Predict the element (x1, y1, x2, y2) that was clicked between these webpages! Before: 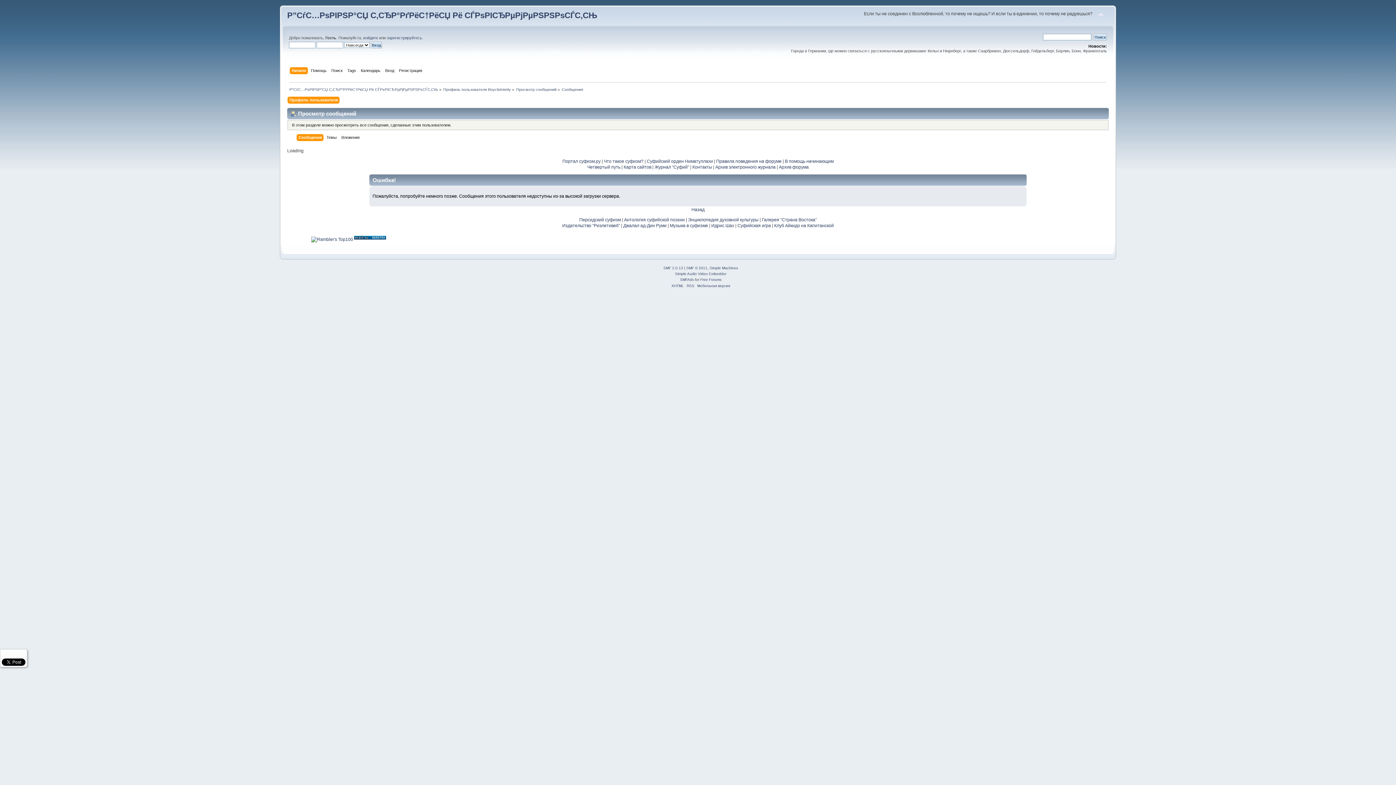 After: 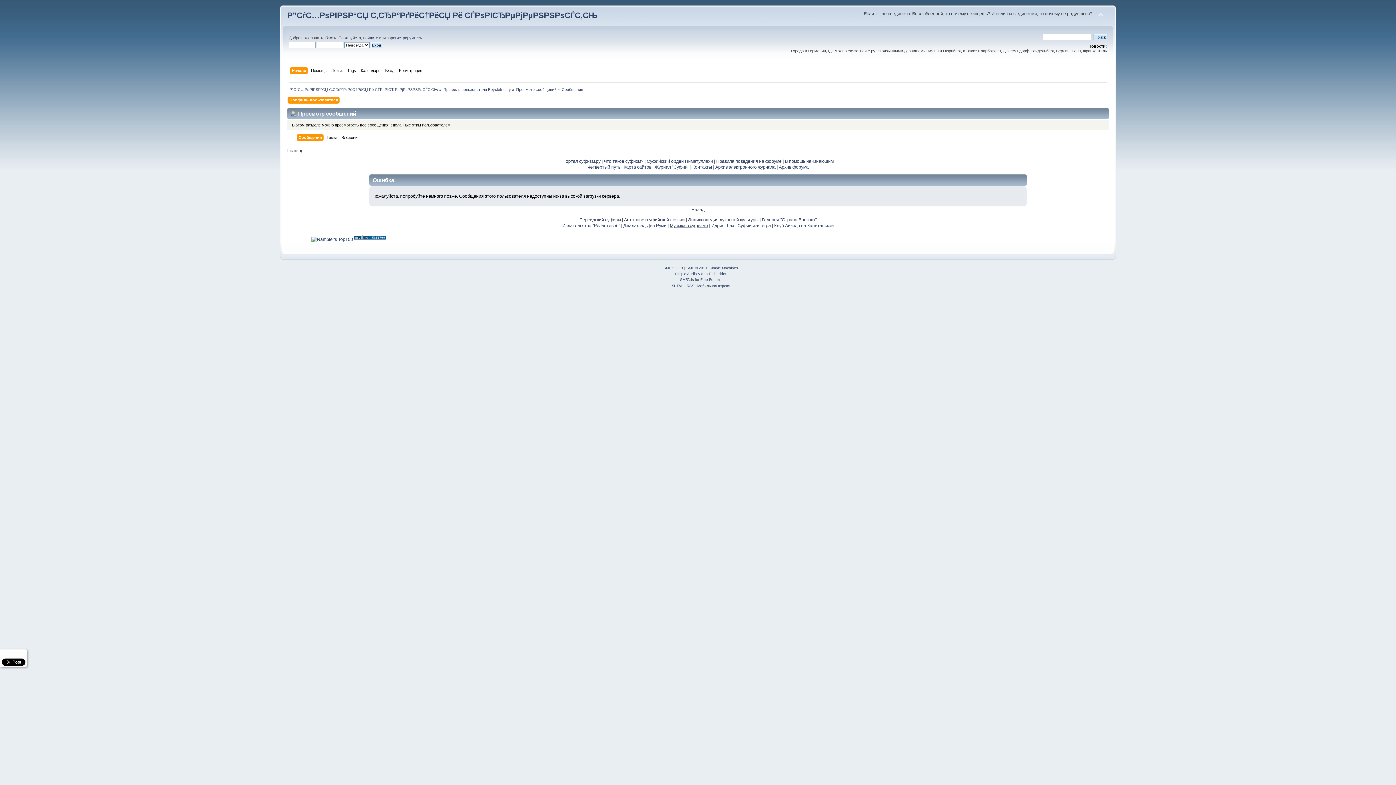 Action: bbox: (670, 223, 708, 228) label: Музыка в суфизме